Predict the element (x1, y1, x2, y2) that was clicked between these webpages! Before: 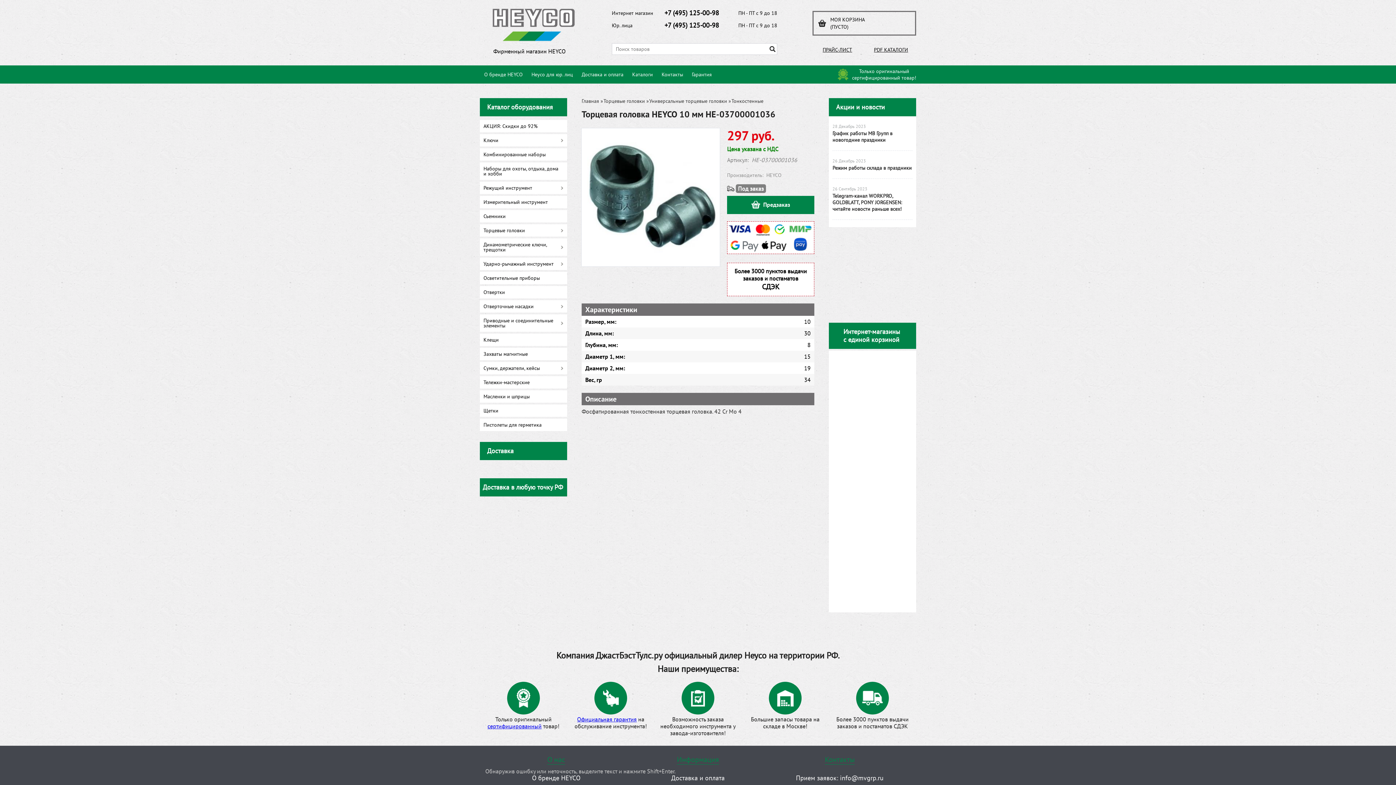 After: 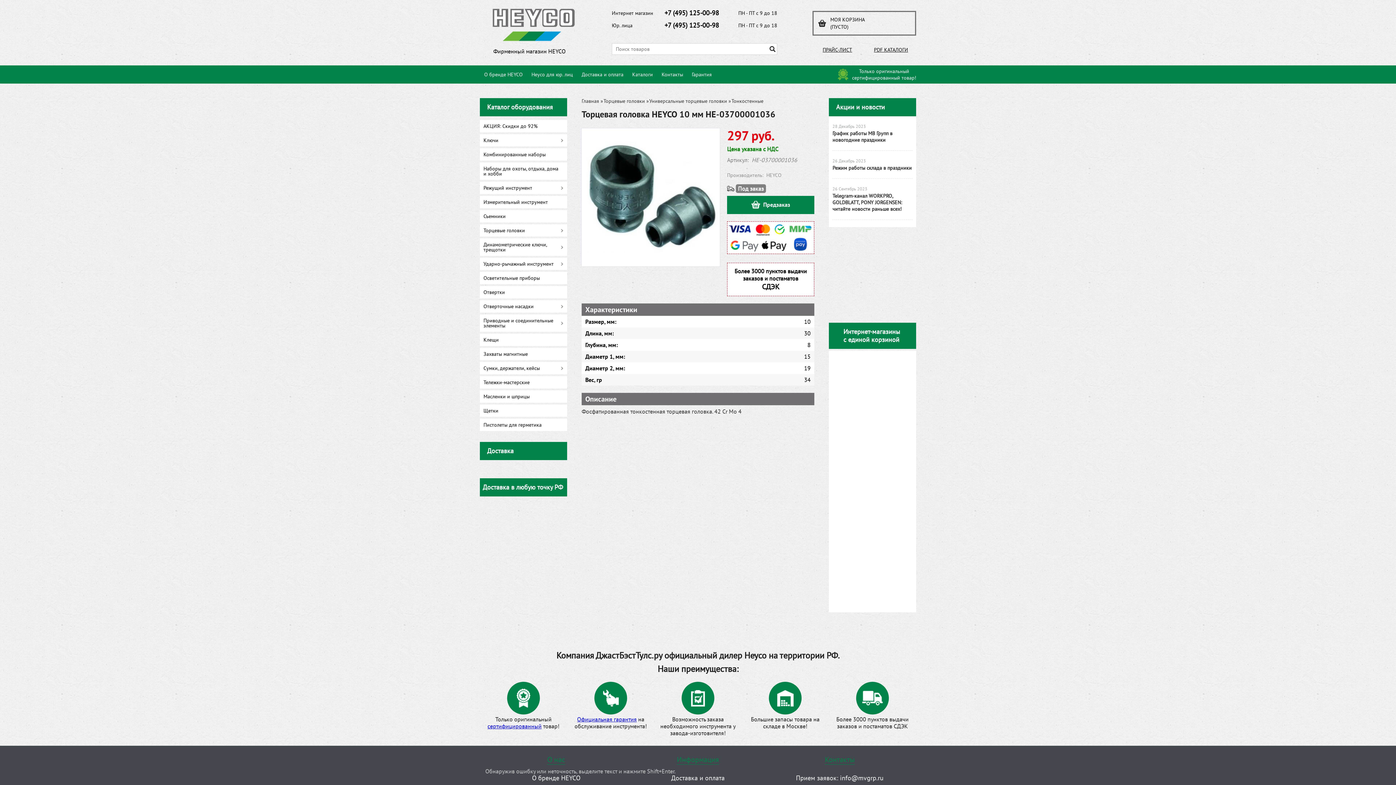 Action: bbox: (850, 412, 851, 420)